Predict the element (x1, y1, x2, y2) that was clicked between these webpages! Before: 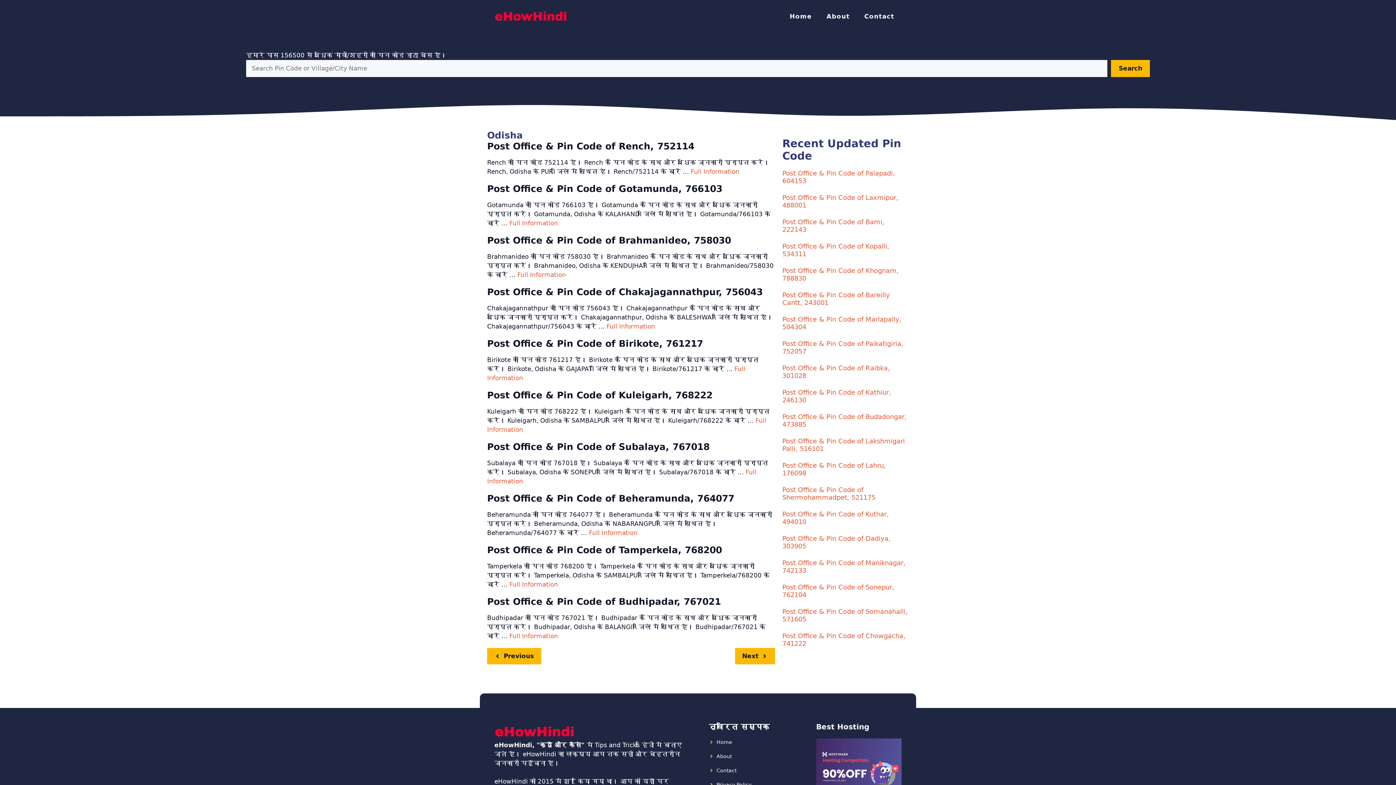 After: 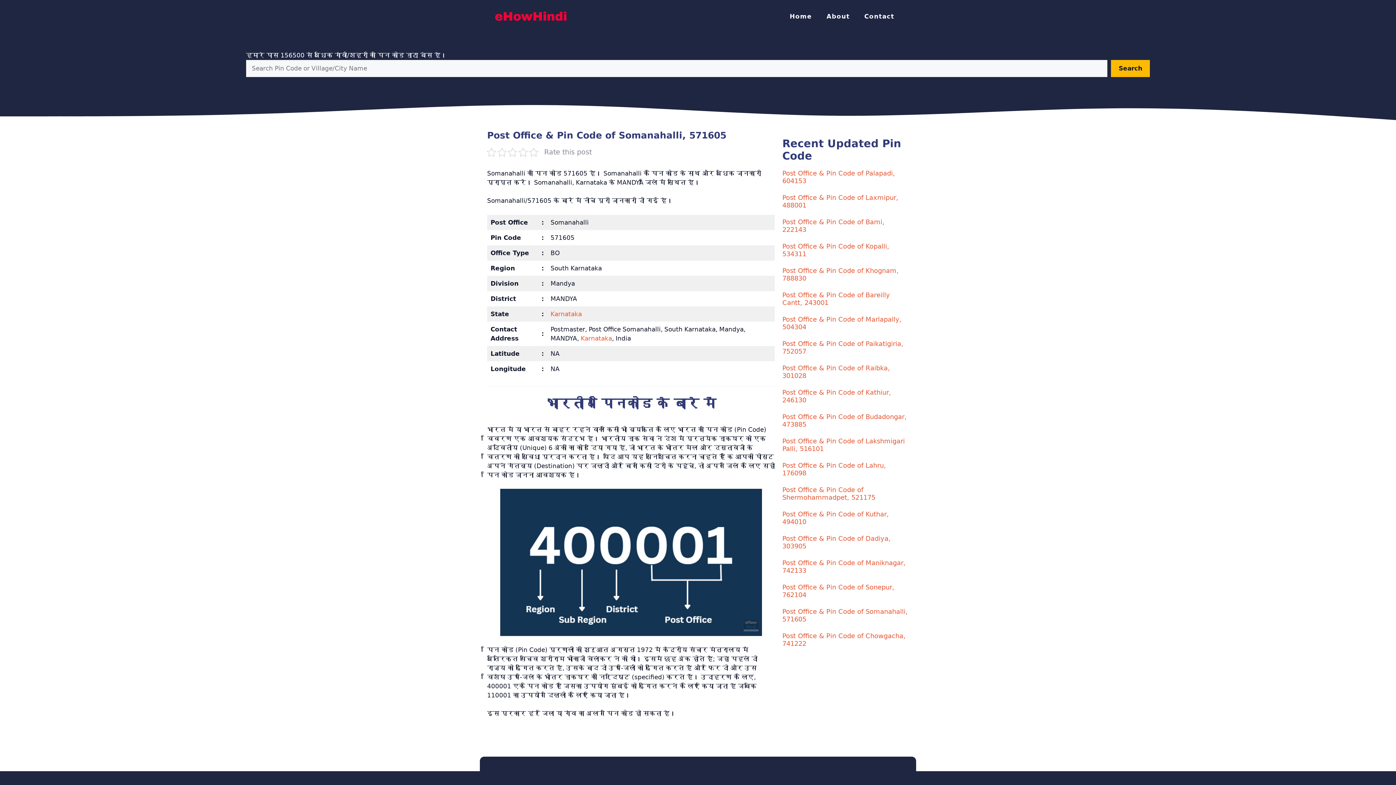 Action: label: Post Office & Pin Code of Somanahalli, 571605 bbox: (782, 607, 908, 623)